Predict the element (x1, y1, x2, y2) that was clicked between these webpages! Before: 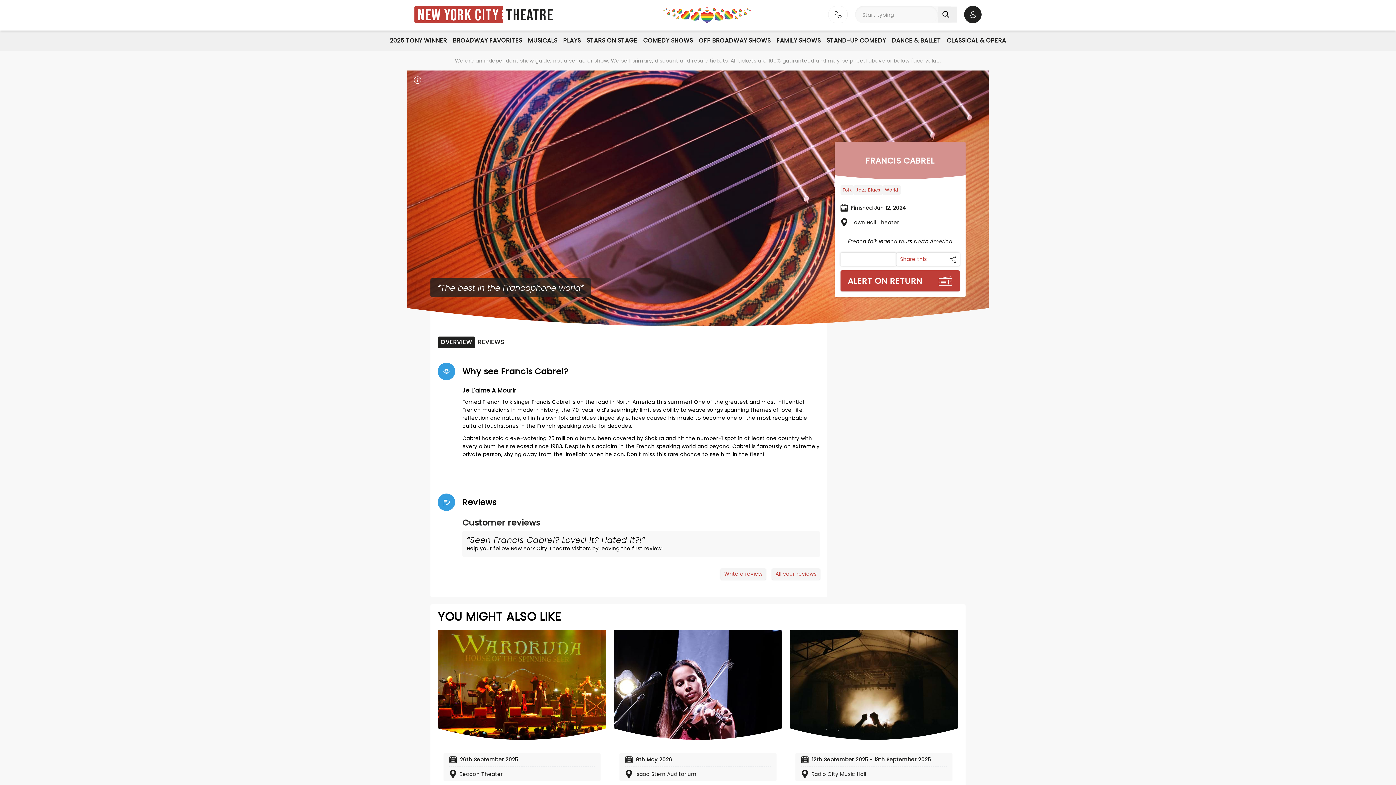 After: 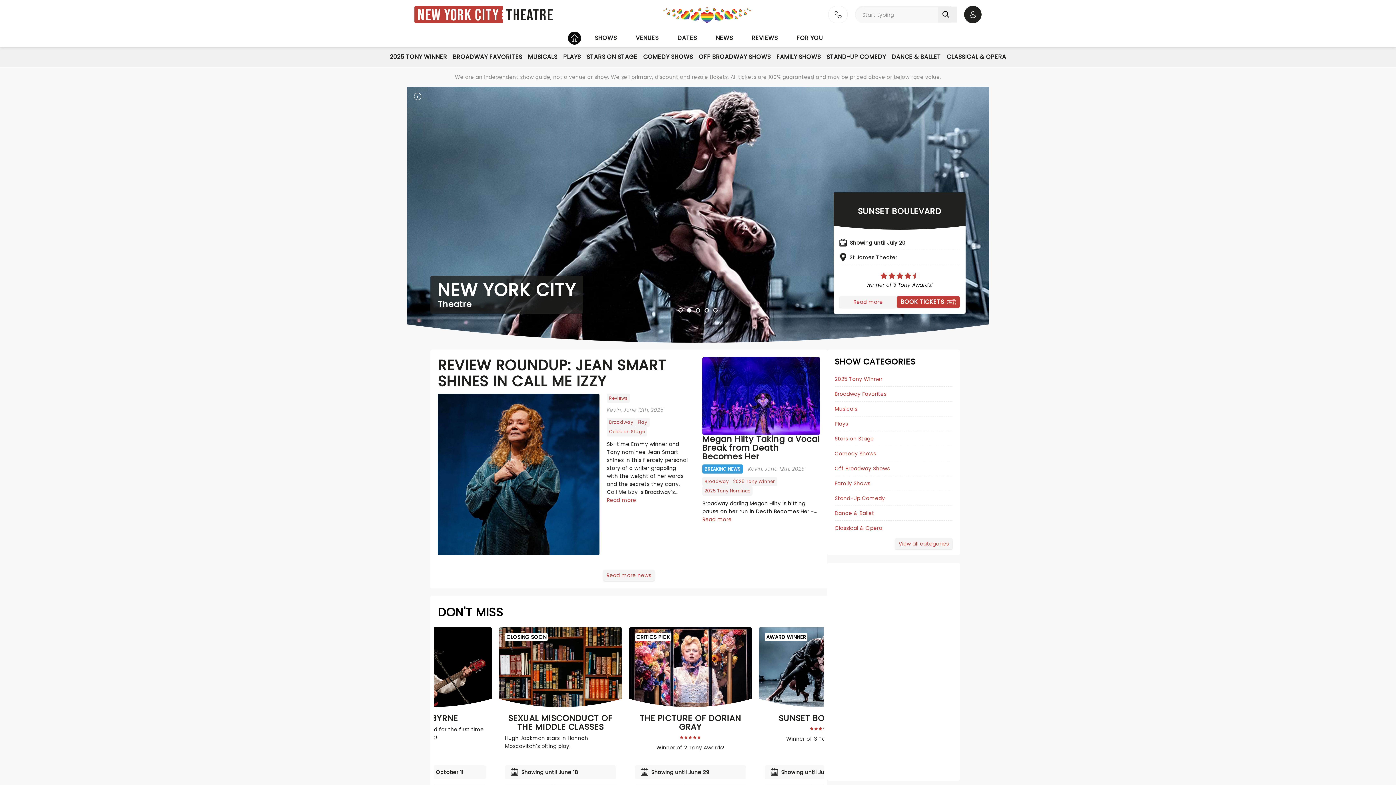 Action: bbox: (414, 5, 553, 23) label: New York City
Theatre